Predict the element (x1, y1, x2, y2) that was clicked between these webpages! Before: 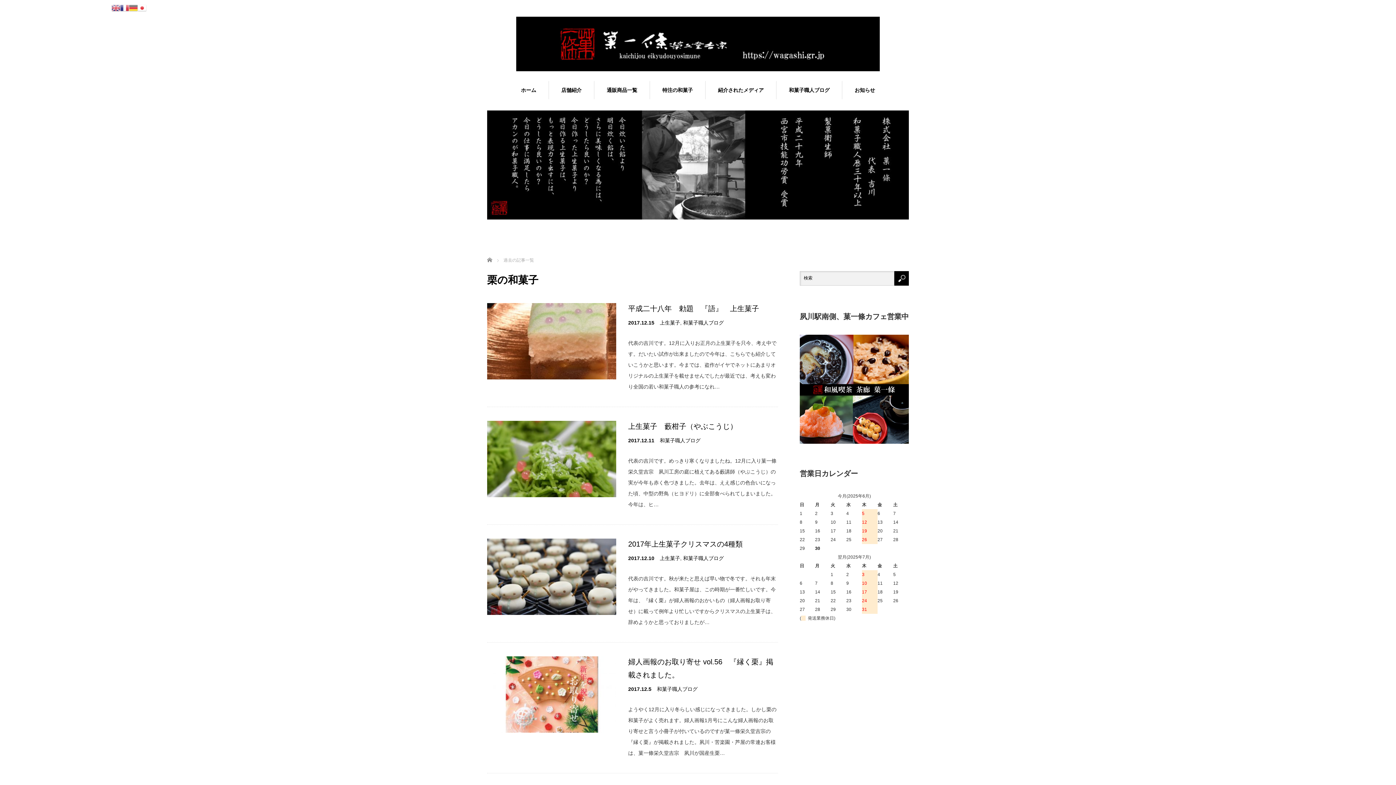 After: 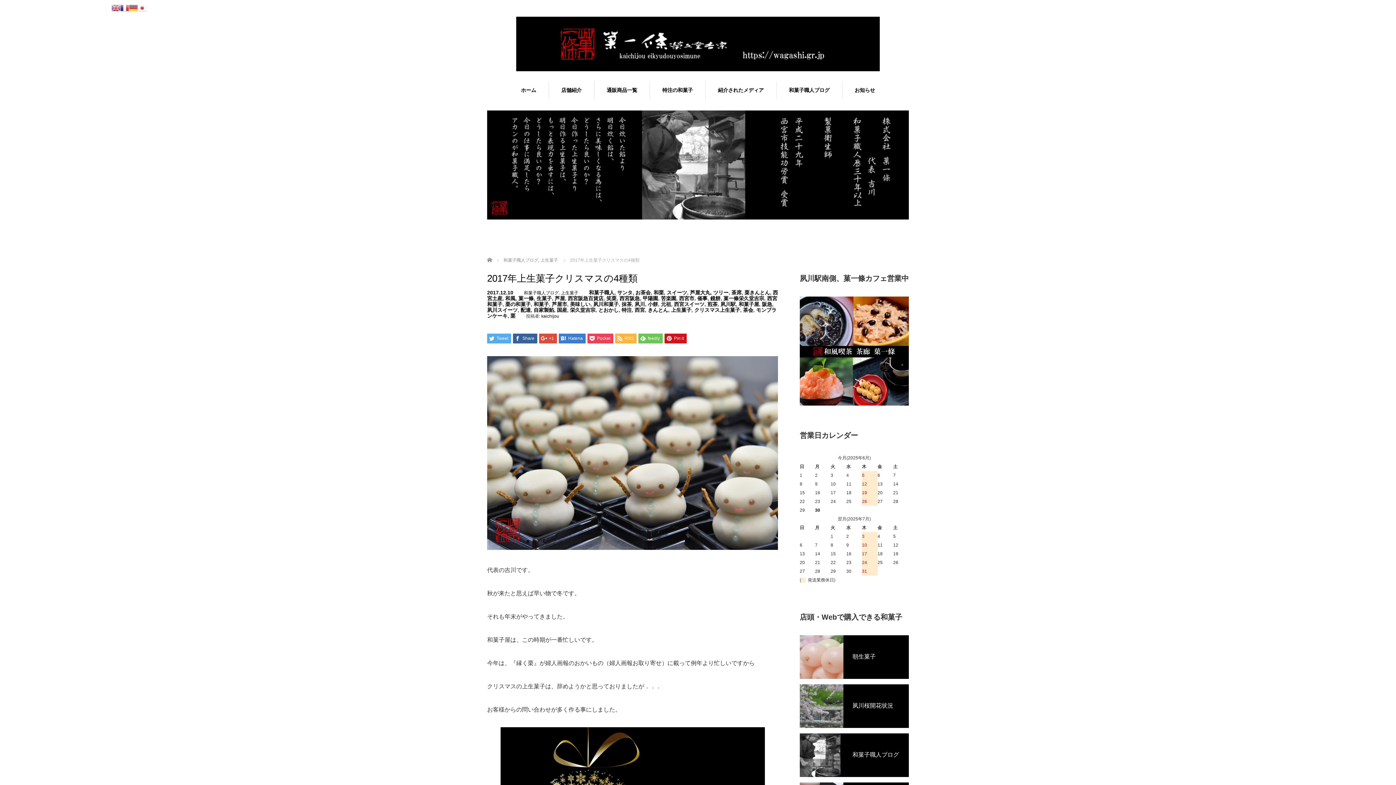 Action: label: 2017年上生菓子クリスマスの4種類 bbox: (628, 537, 778, 550)